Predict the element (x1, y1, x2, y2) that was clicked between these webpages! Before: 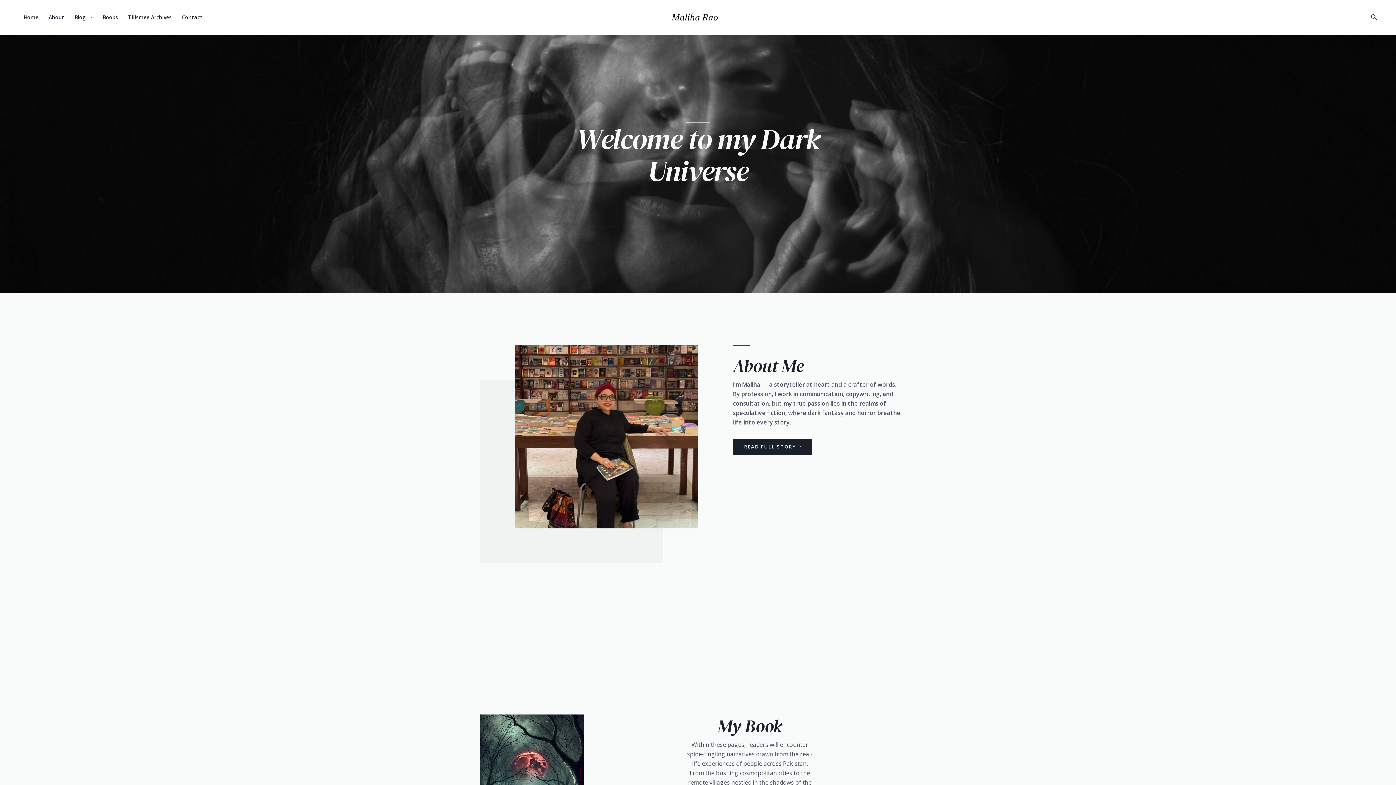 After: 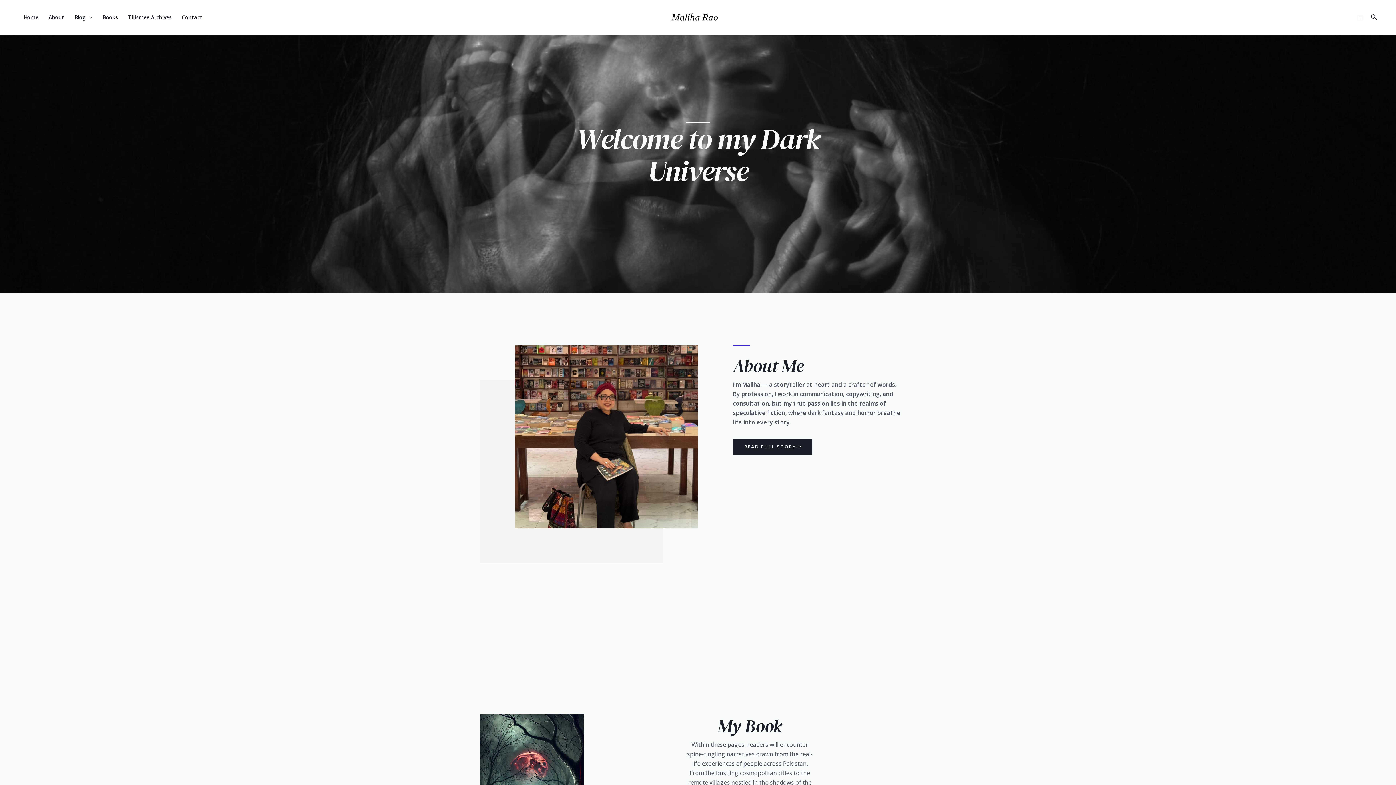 Action: bbox: (1356, 14, 1363, 21) label: Linkedin